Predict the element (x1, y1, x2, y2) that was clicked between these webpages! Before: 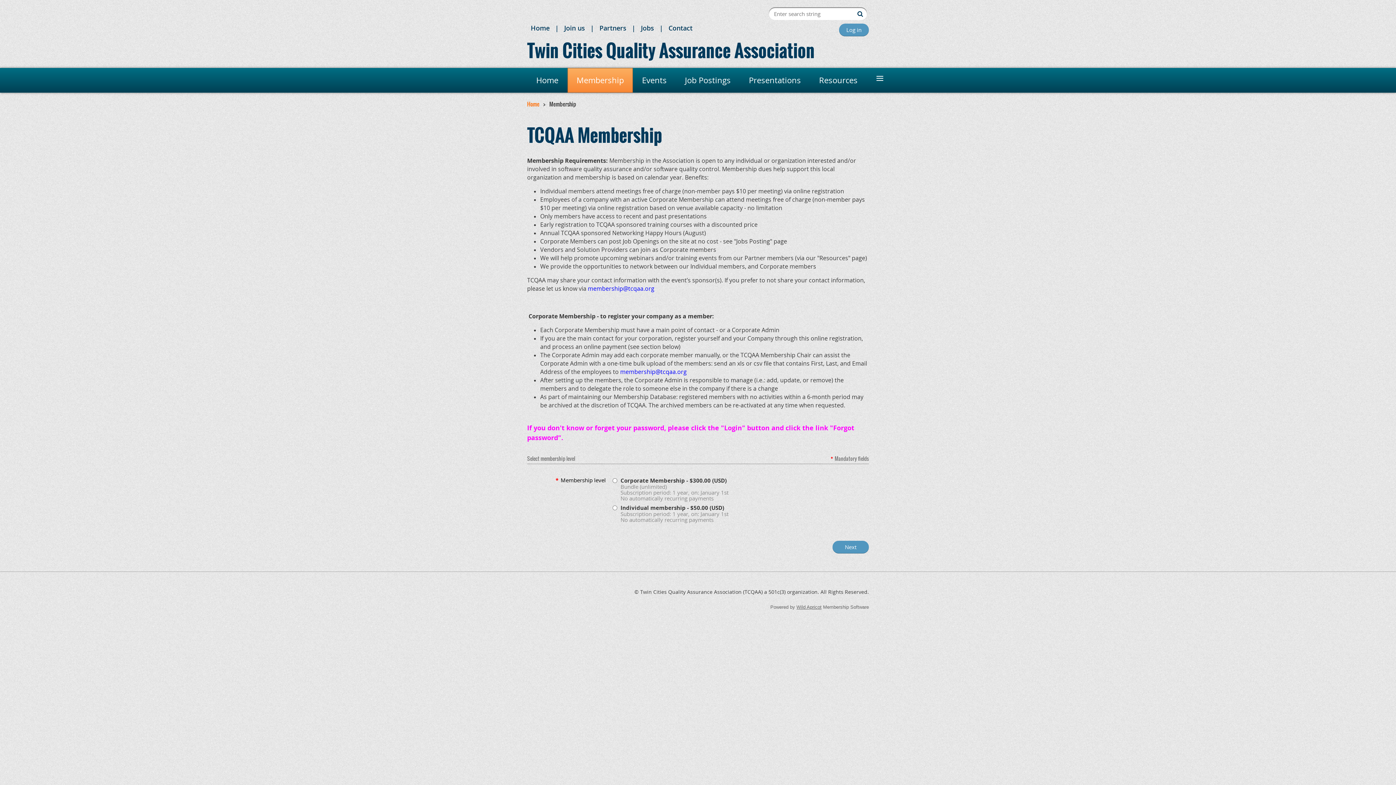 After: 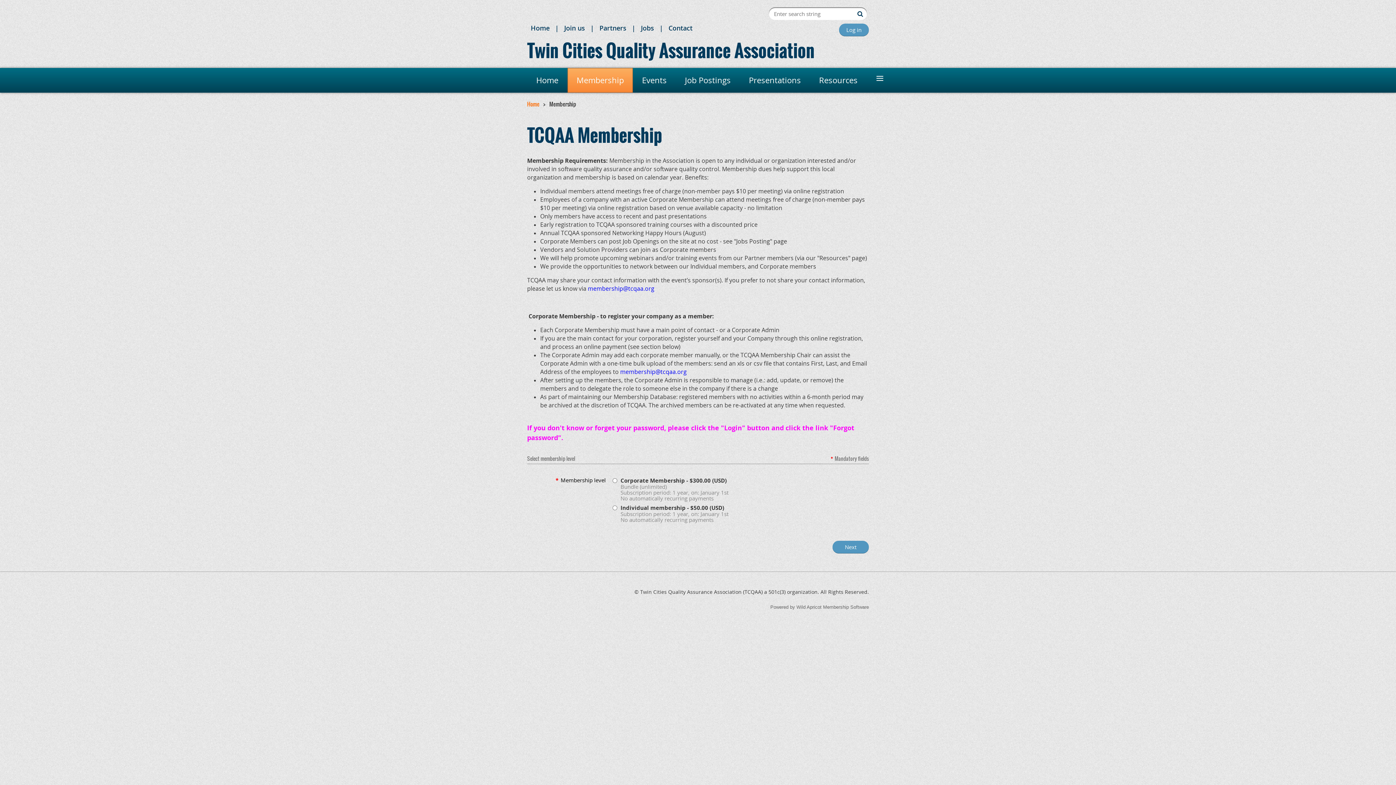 Action: label: Wild Apricot bbox: (796, 604, 821, 610)